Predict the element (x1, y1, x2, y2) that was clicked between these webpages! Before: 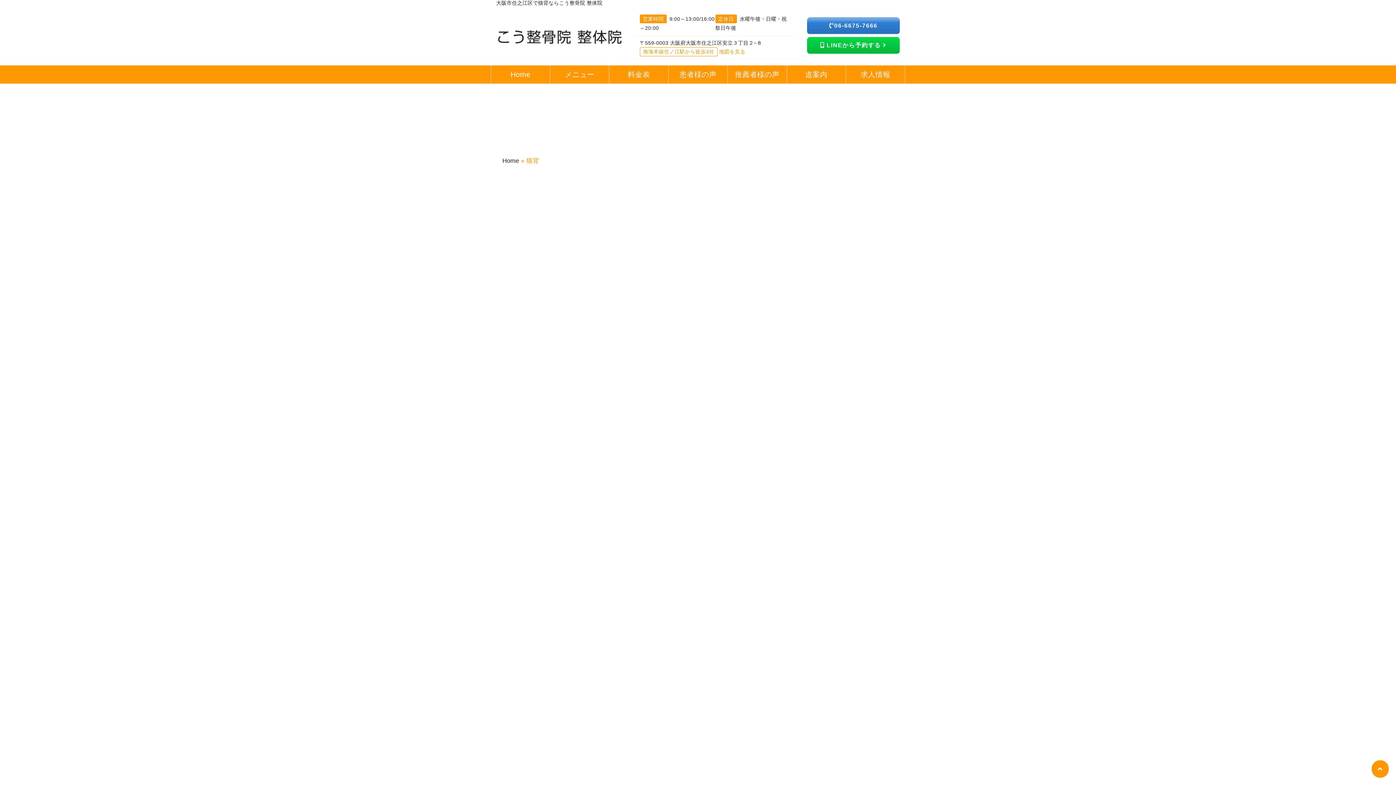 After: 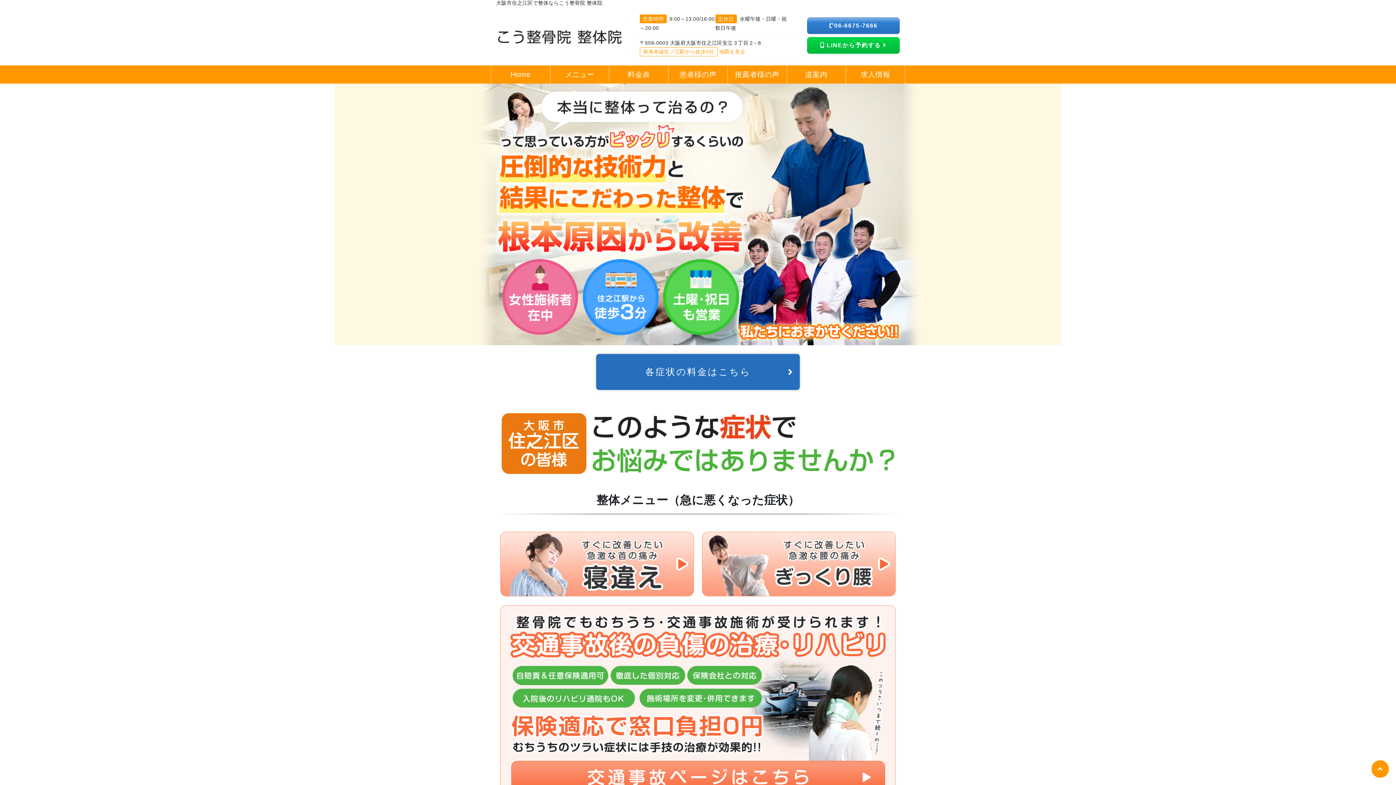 Action: label: Home bbox: (502, 166, 519, 173)